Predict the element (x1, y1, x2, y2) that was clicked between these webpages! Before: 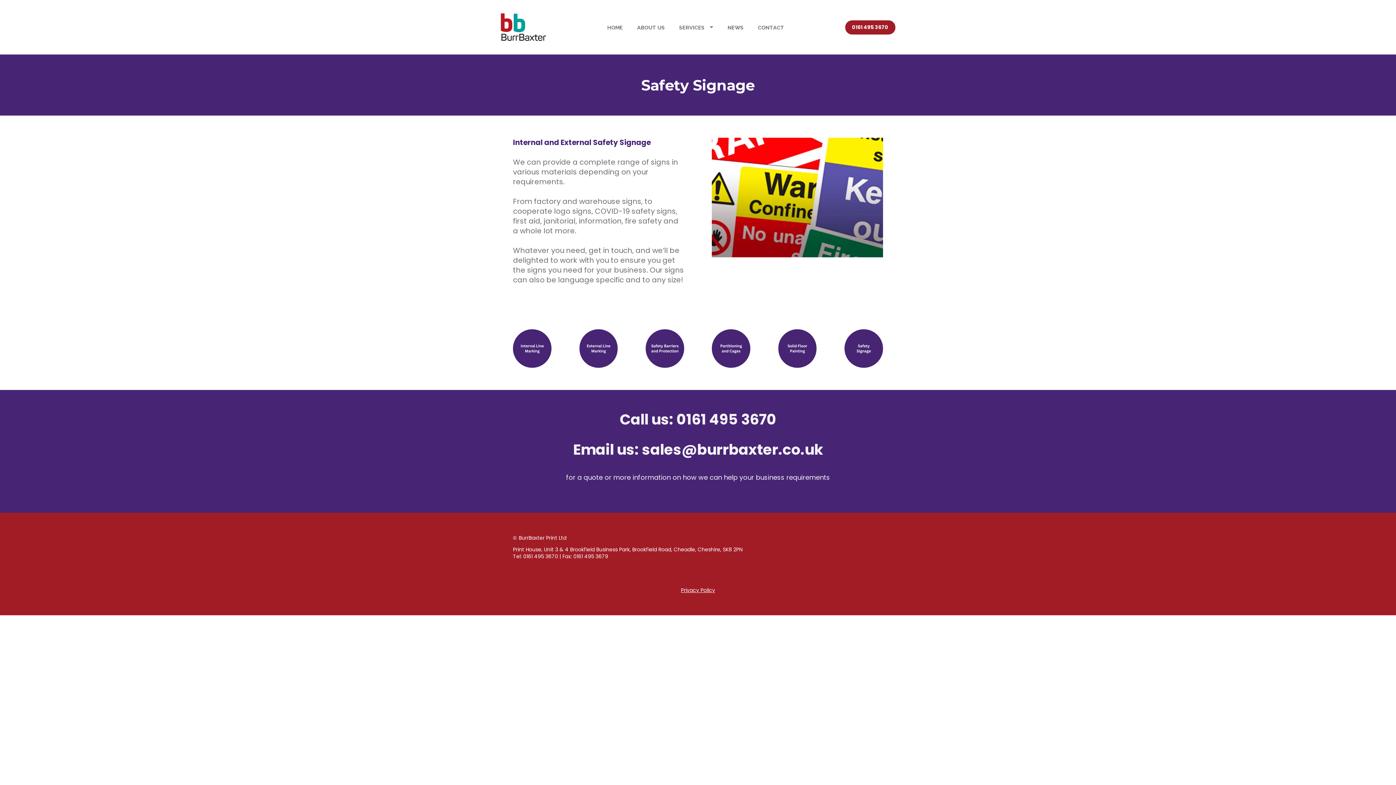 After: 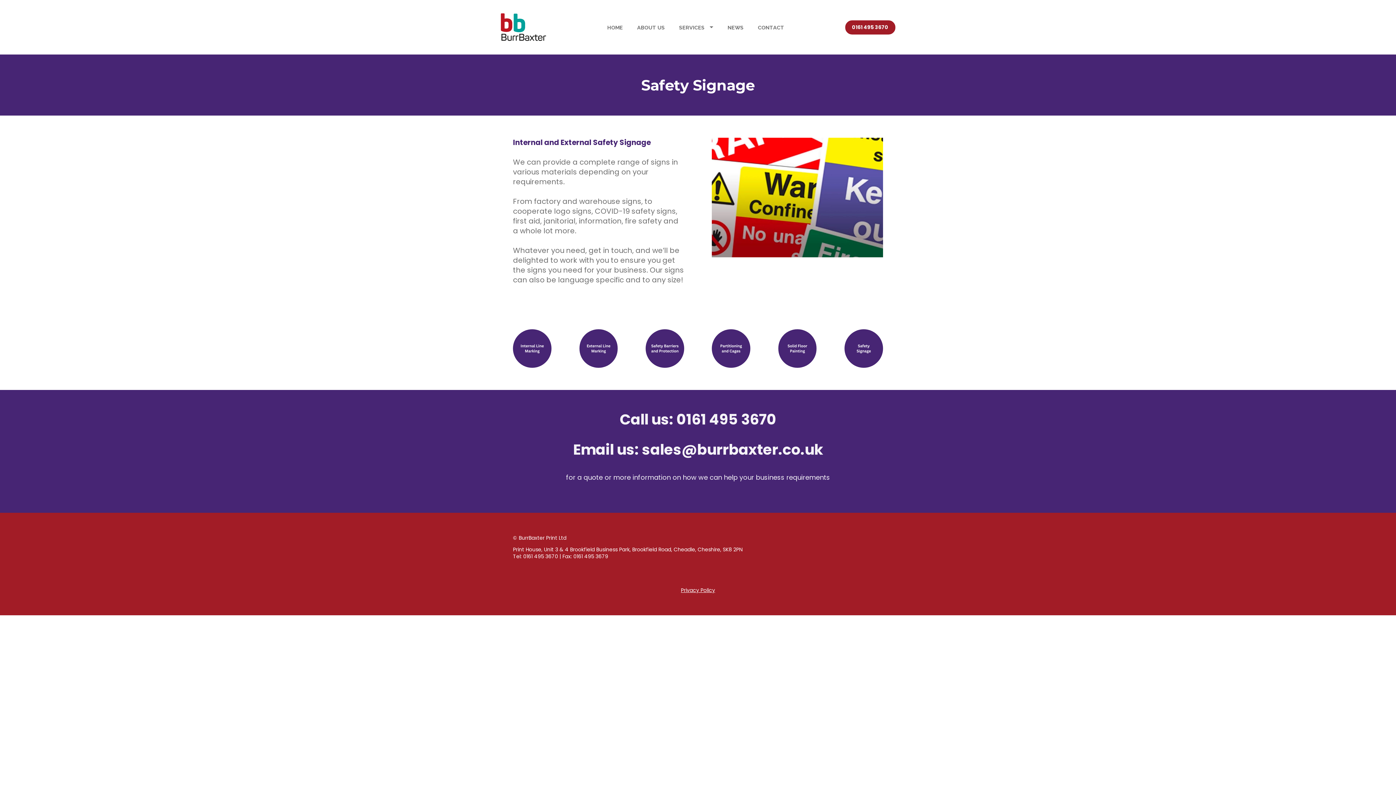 Action: bbox: (844, 345, 883, 351)